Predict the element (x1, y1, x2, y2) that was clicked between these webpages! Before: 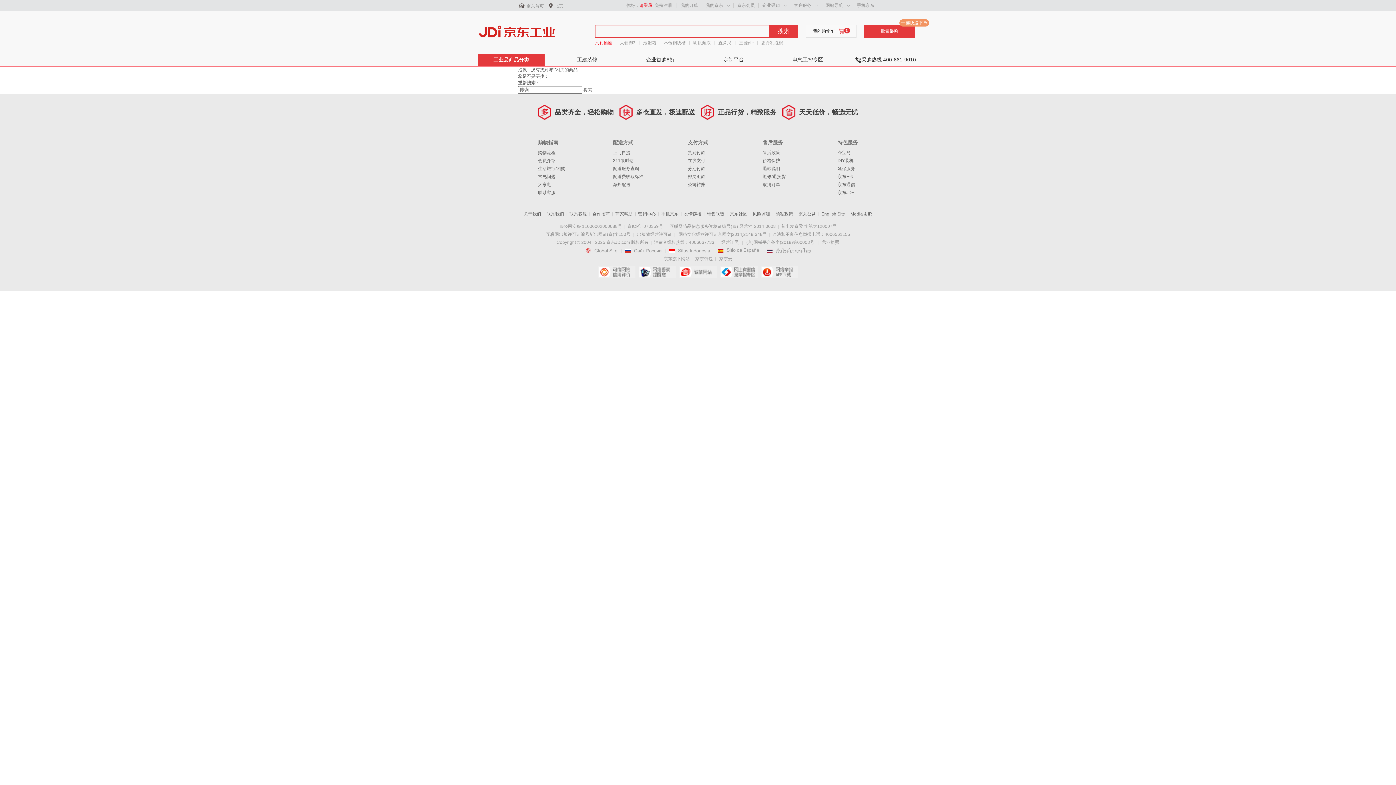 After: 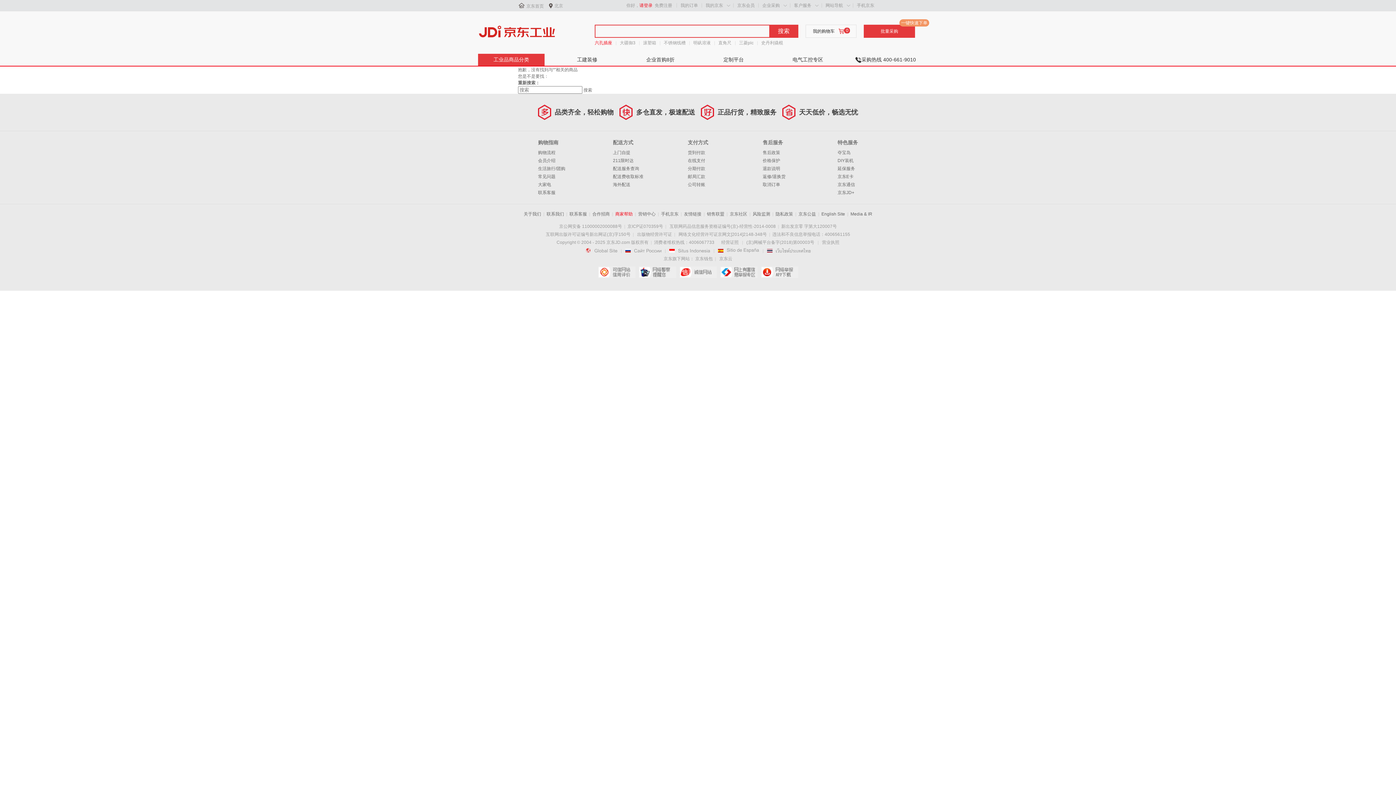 Action: label: 商家帮助 bbox: (615, 211, 632, 216)